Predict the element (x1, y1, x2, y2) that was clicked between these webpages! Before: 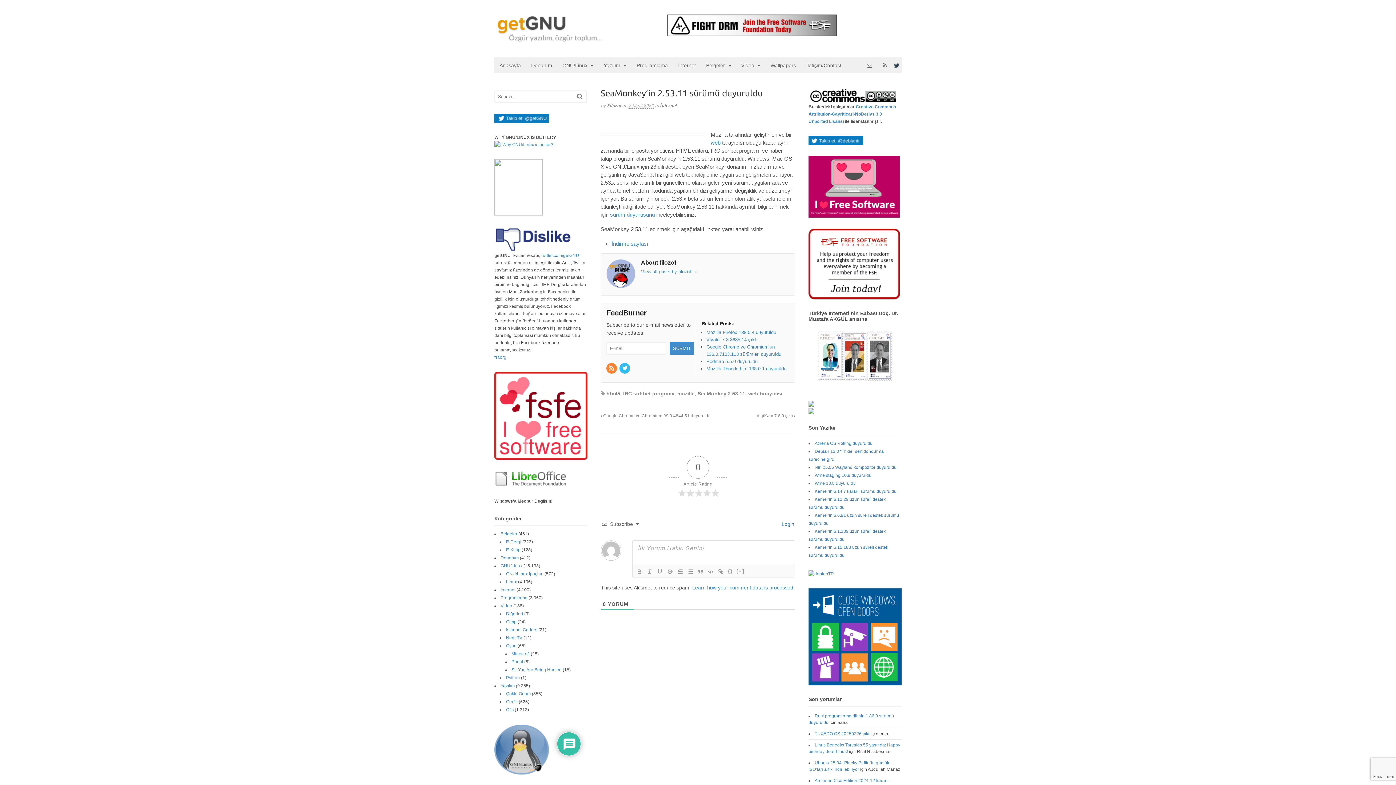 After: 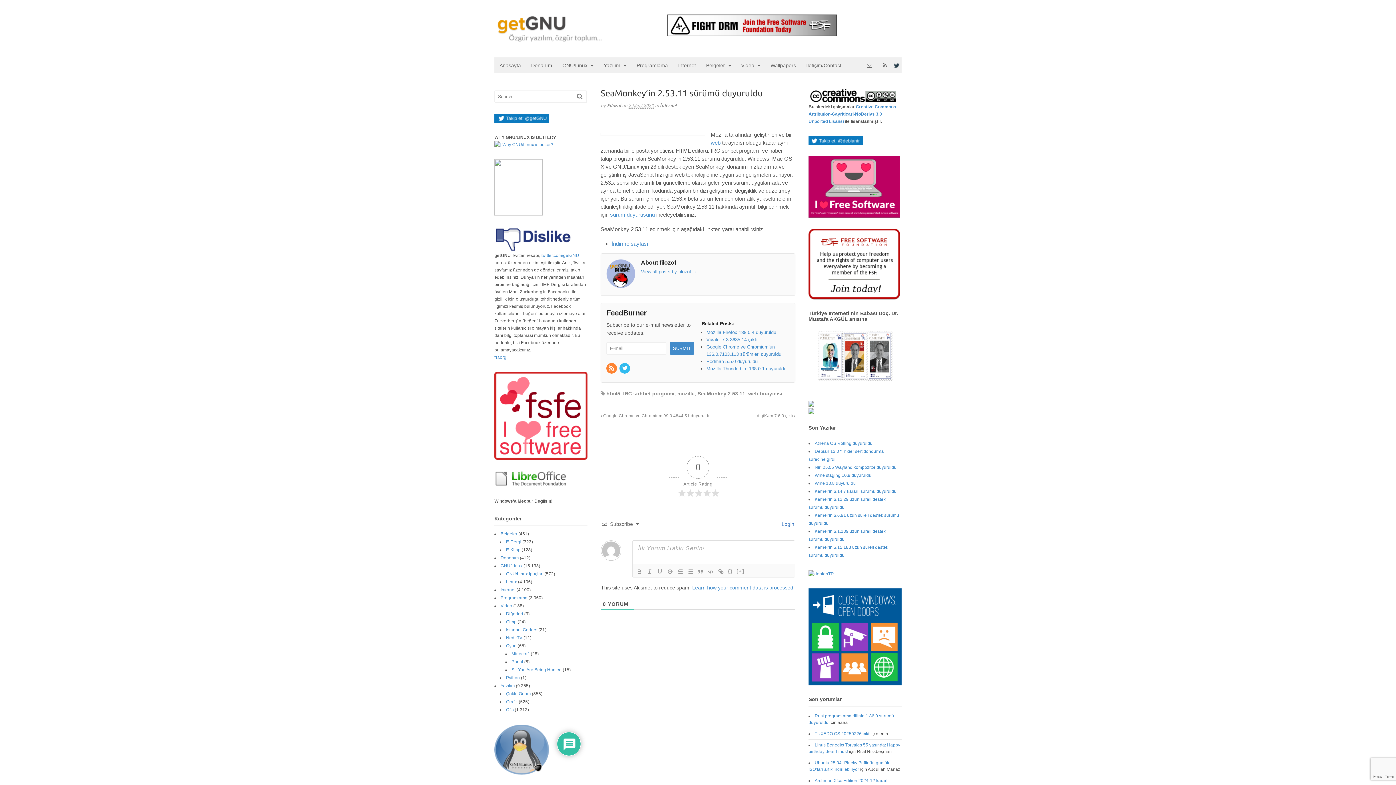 Action: bbox: (494, 245, 572, 250)